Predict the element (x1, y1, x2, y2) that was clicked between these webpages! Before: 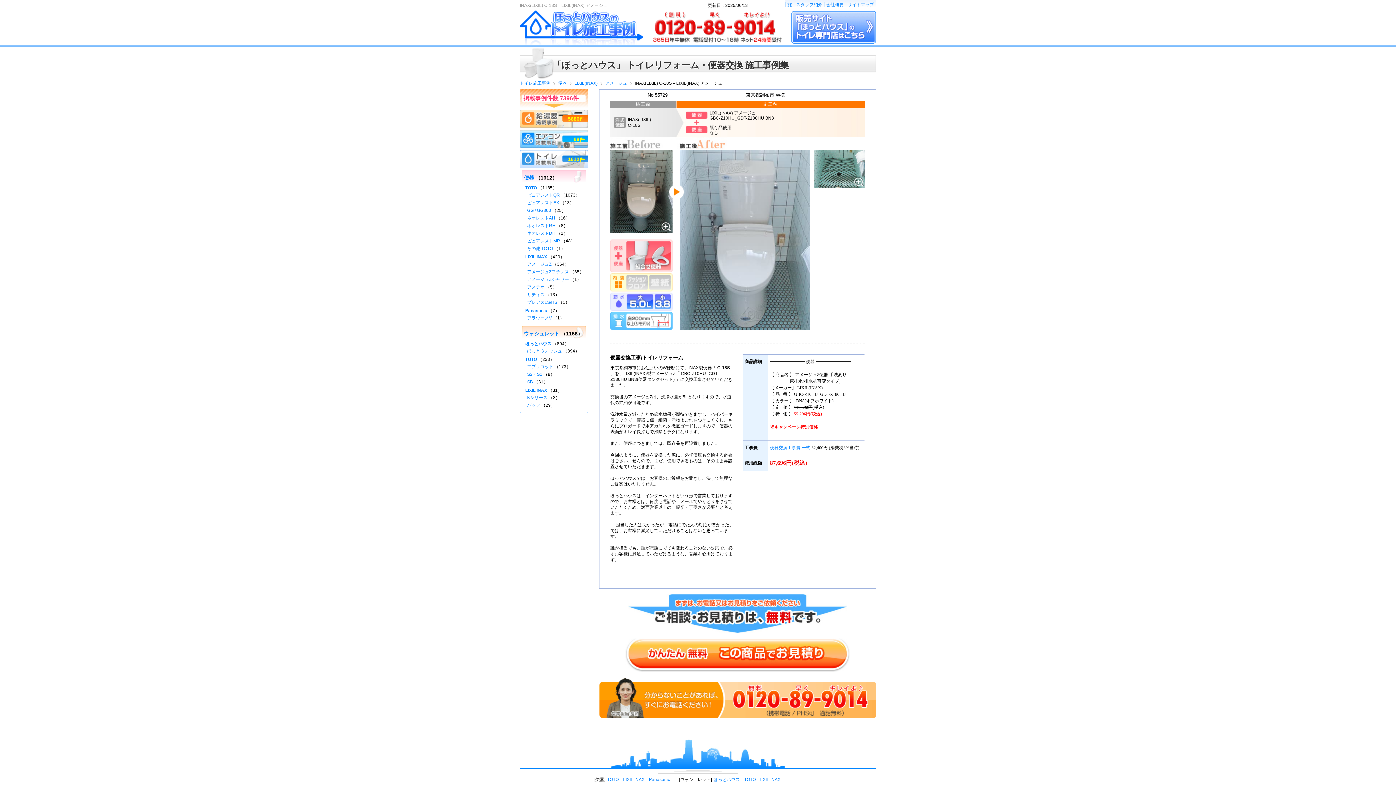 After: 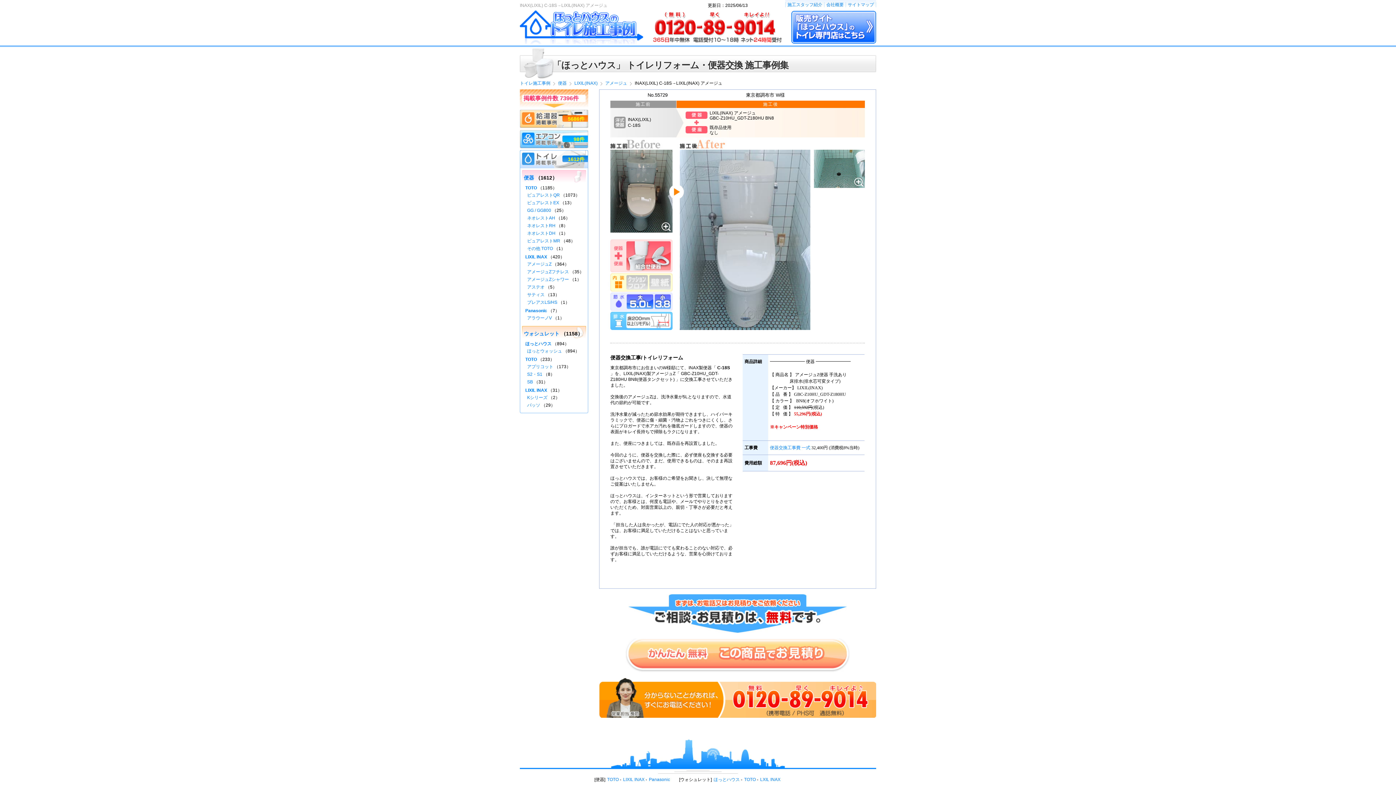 Action: bbox: (625, 639, 850, 644)